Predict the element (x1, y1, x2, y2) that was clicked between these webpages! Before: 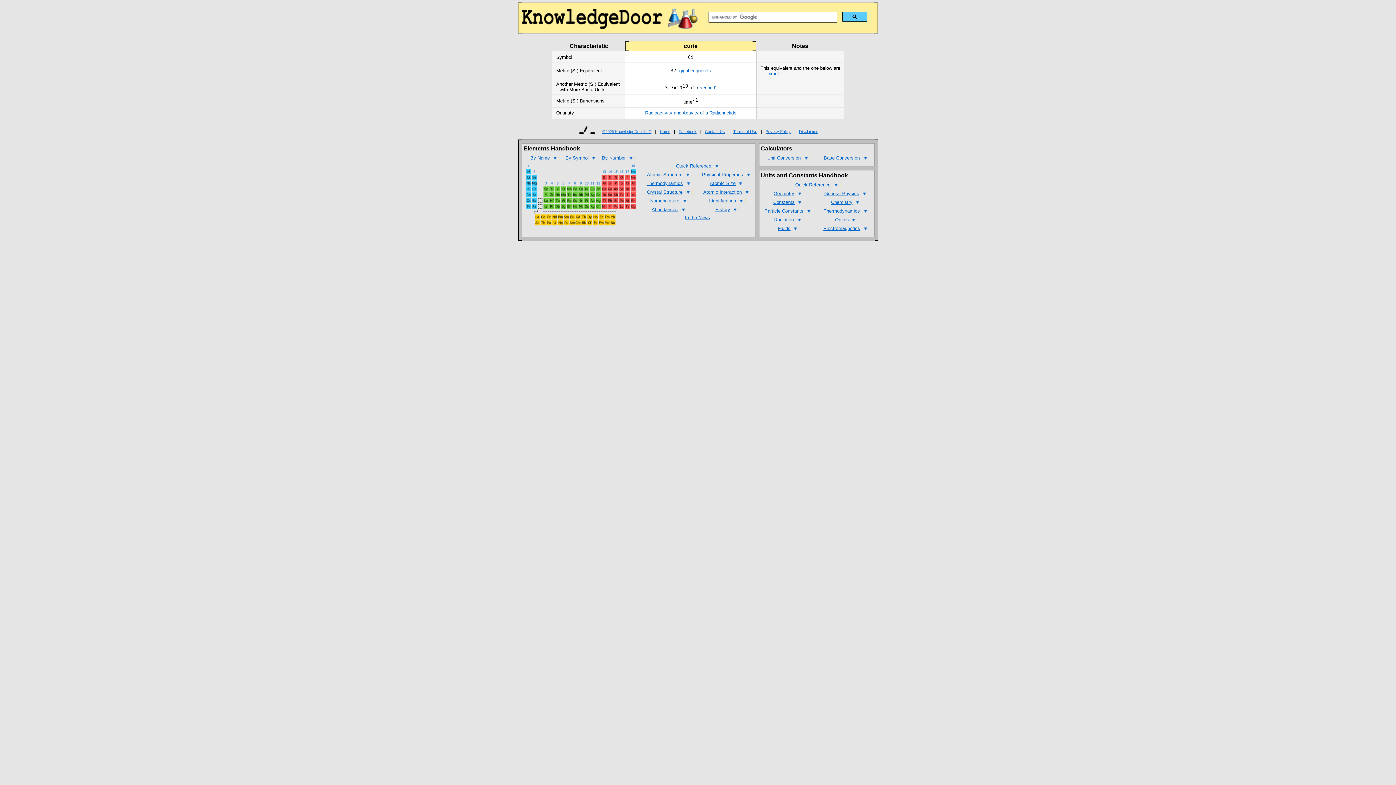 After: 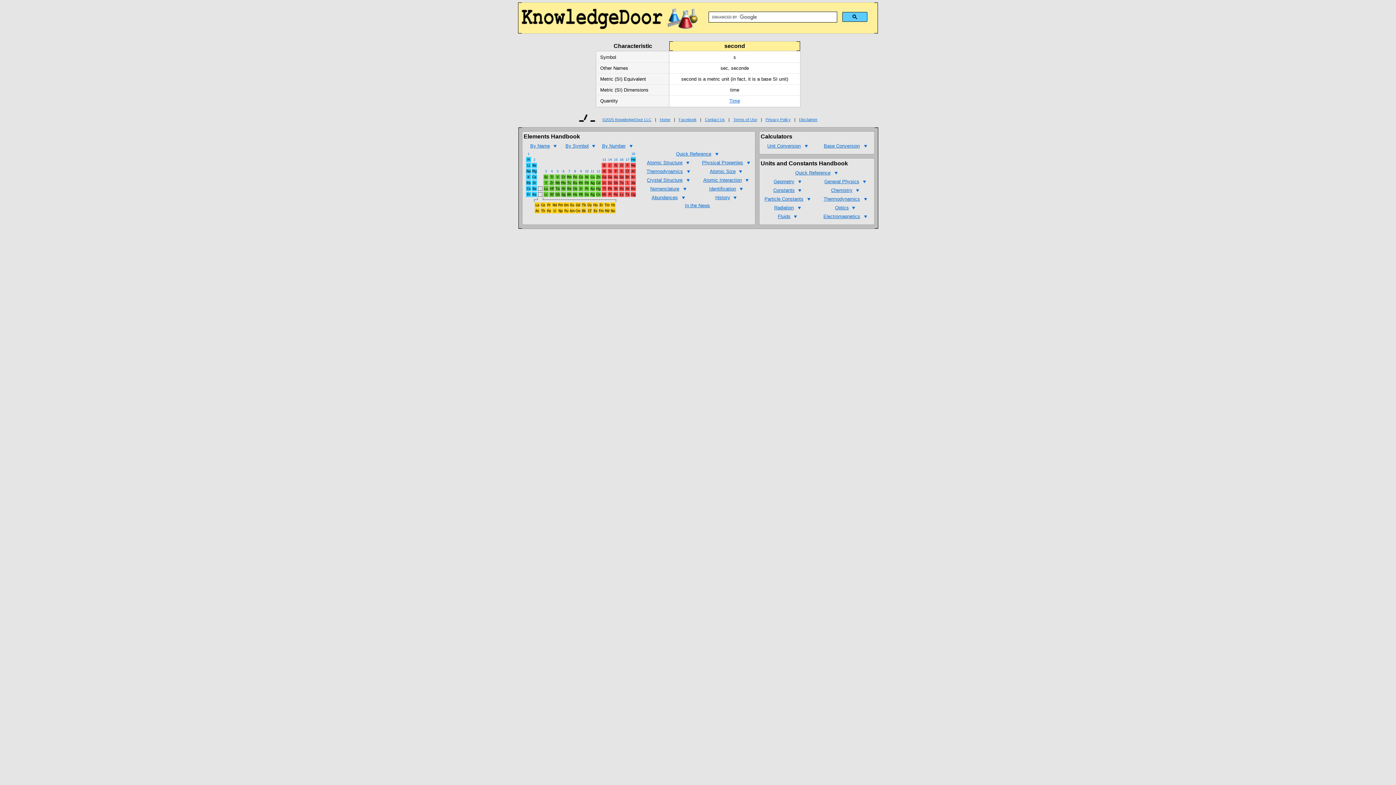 Action: bbox: (700, 85, 715, 90) label: second